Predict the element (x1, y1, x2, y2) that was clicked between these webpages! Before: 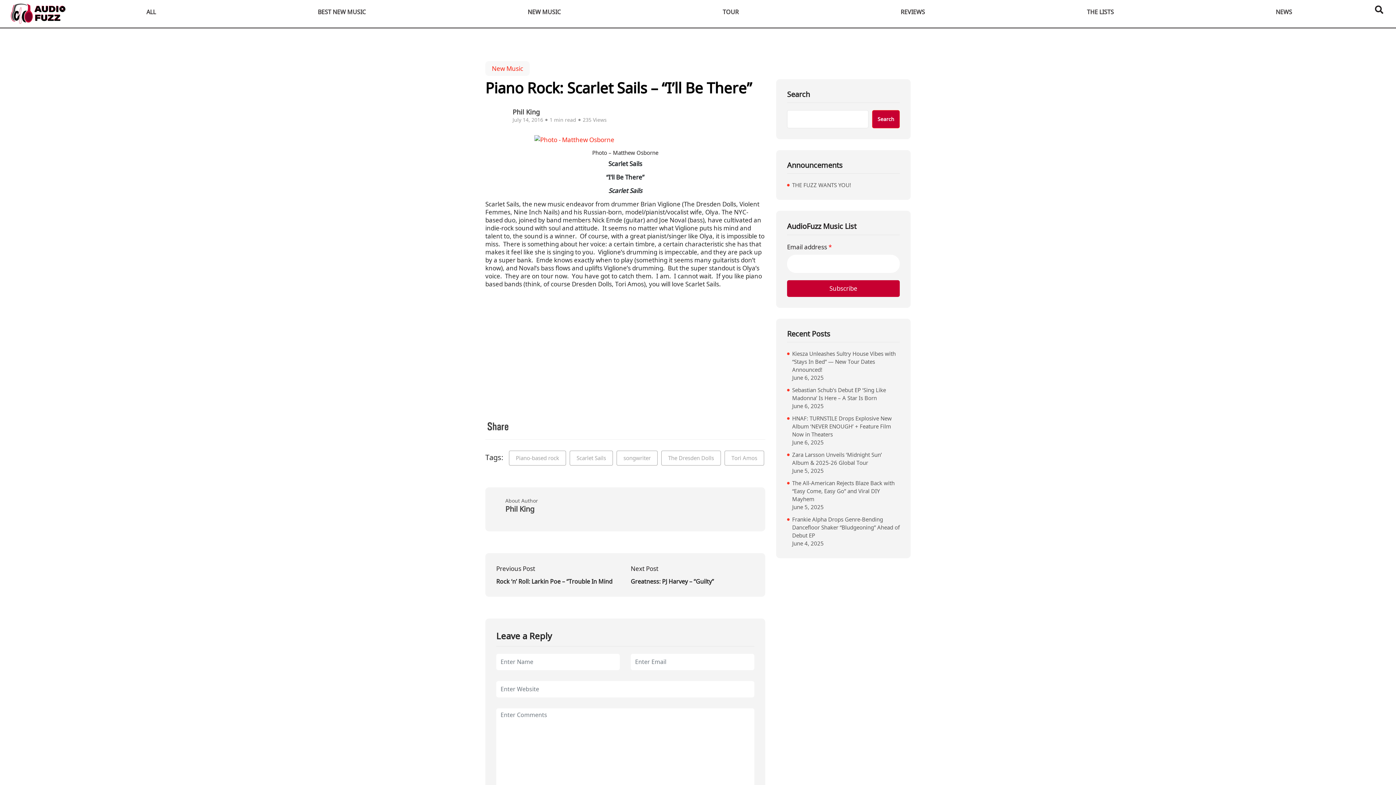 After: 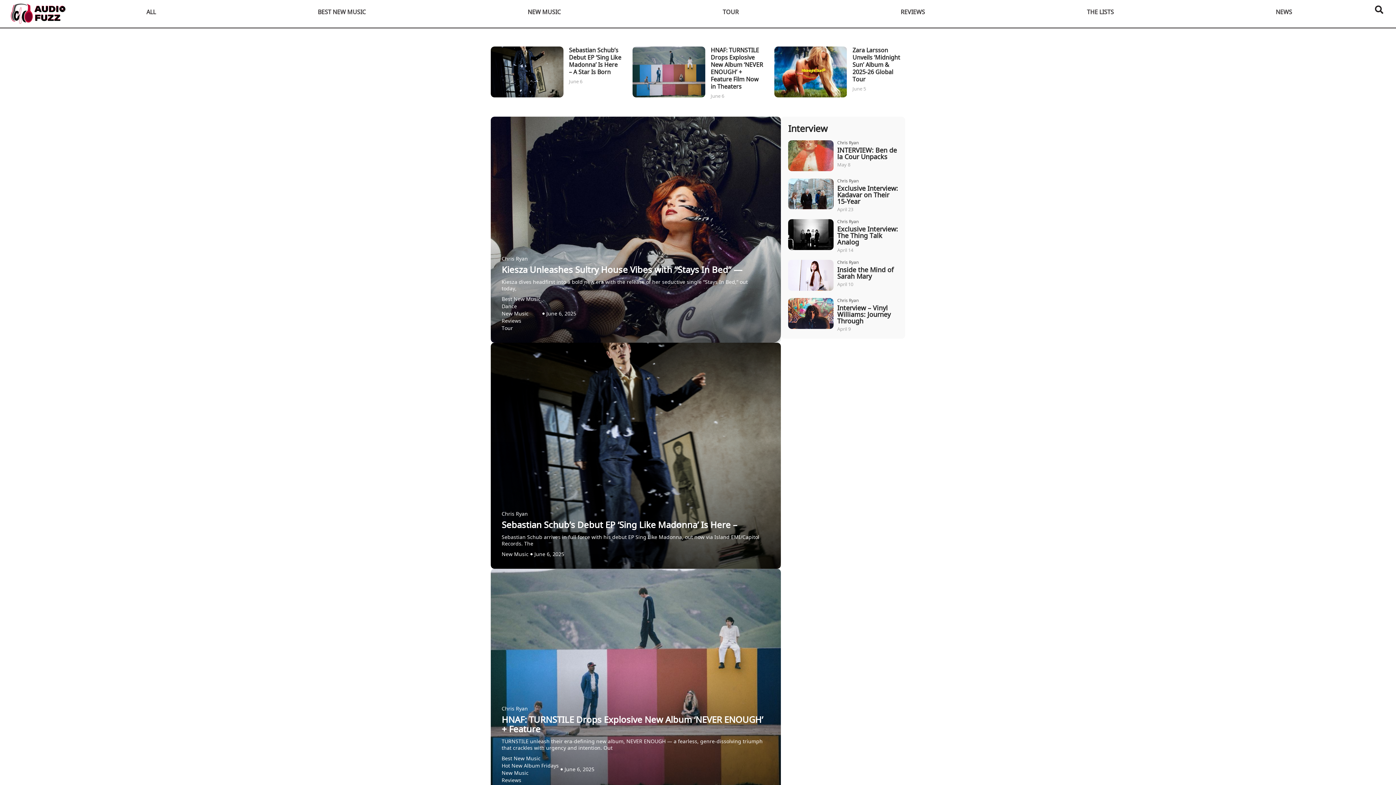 Action: bbox: (512, 107, 613, 116) label: Phil King